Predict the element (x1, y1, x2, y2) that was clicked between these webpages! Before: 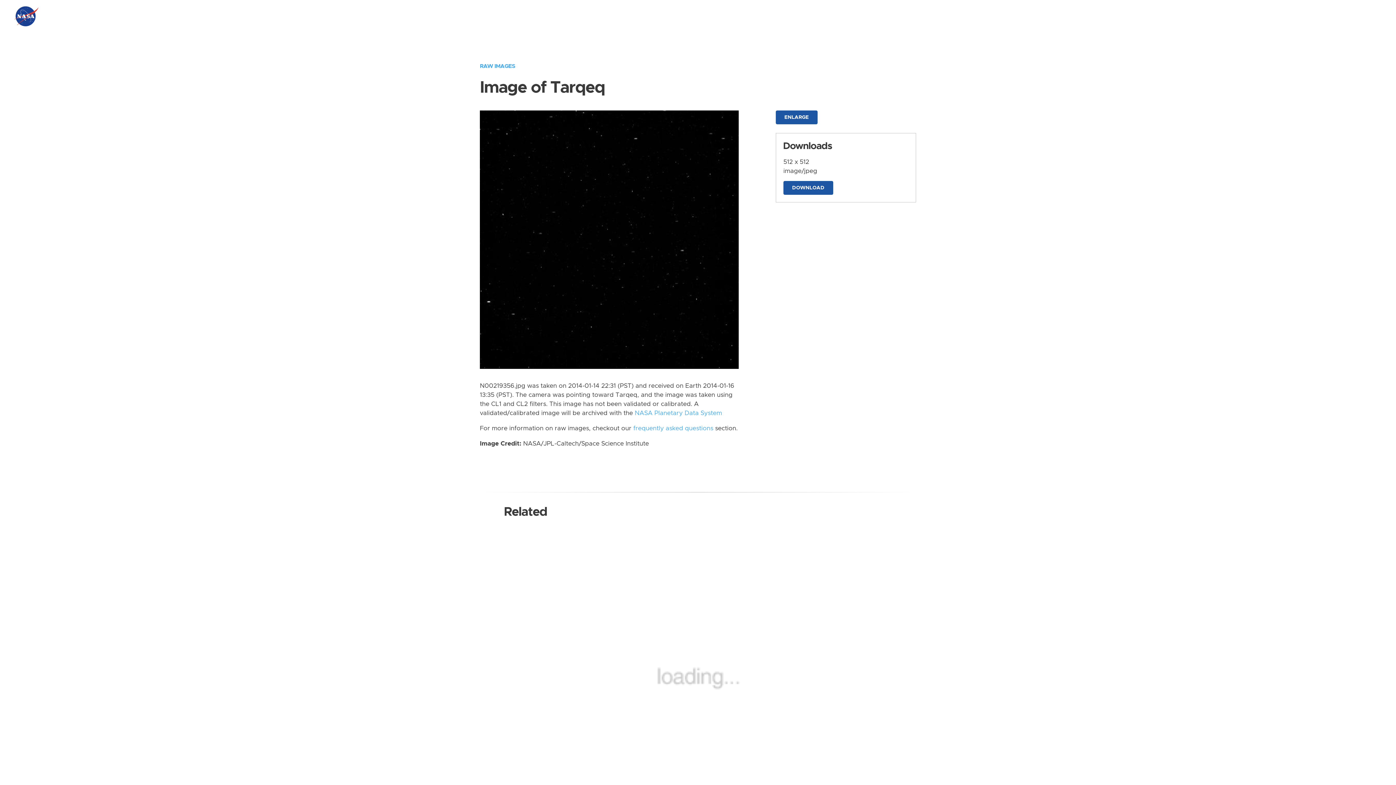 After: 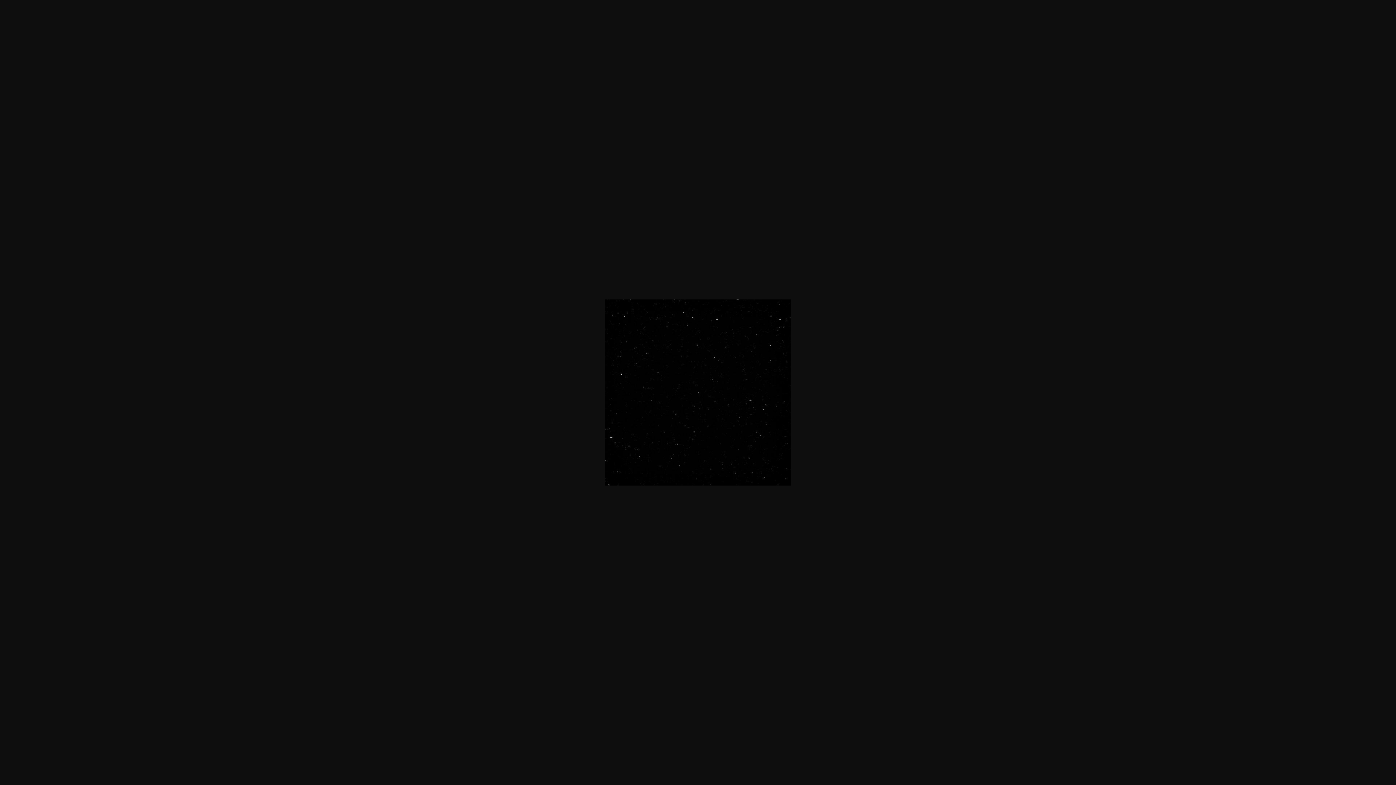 Action: bbox: (480, 236, 738, 242)